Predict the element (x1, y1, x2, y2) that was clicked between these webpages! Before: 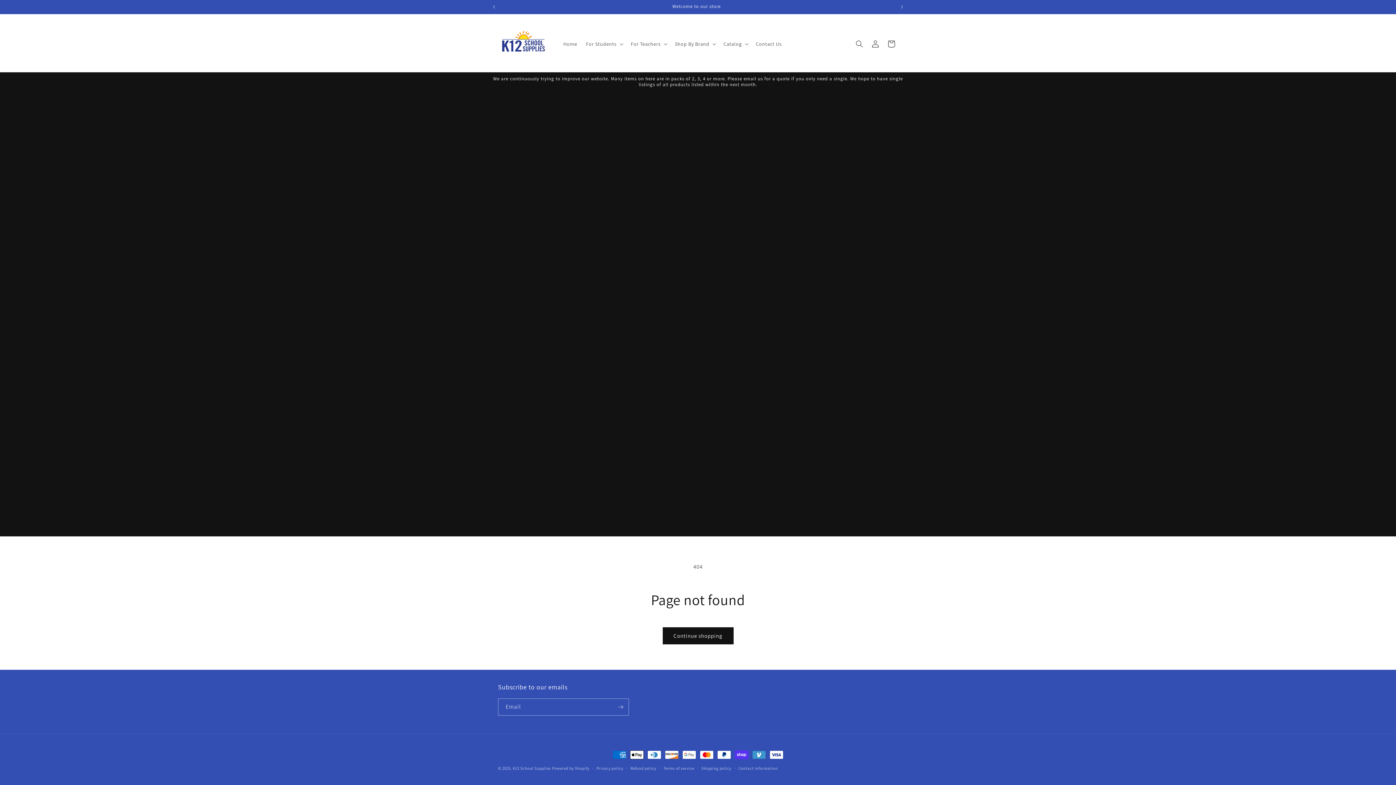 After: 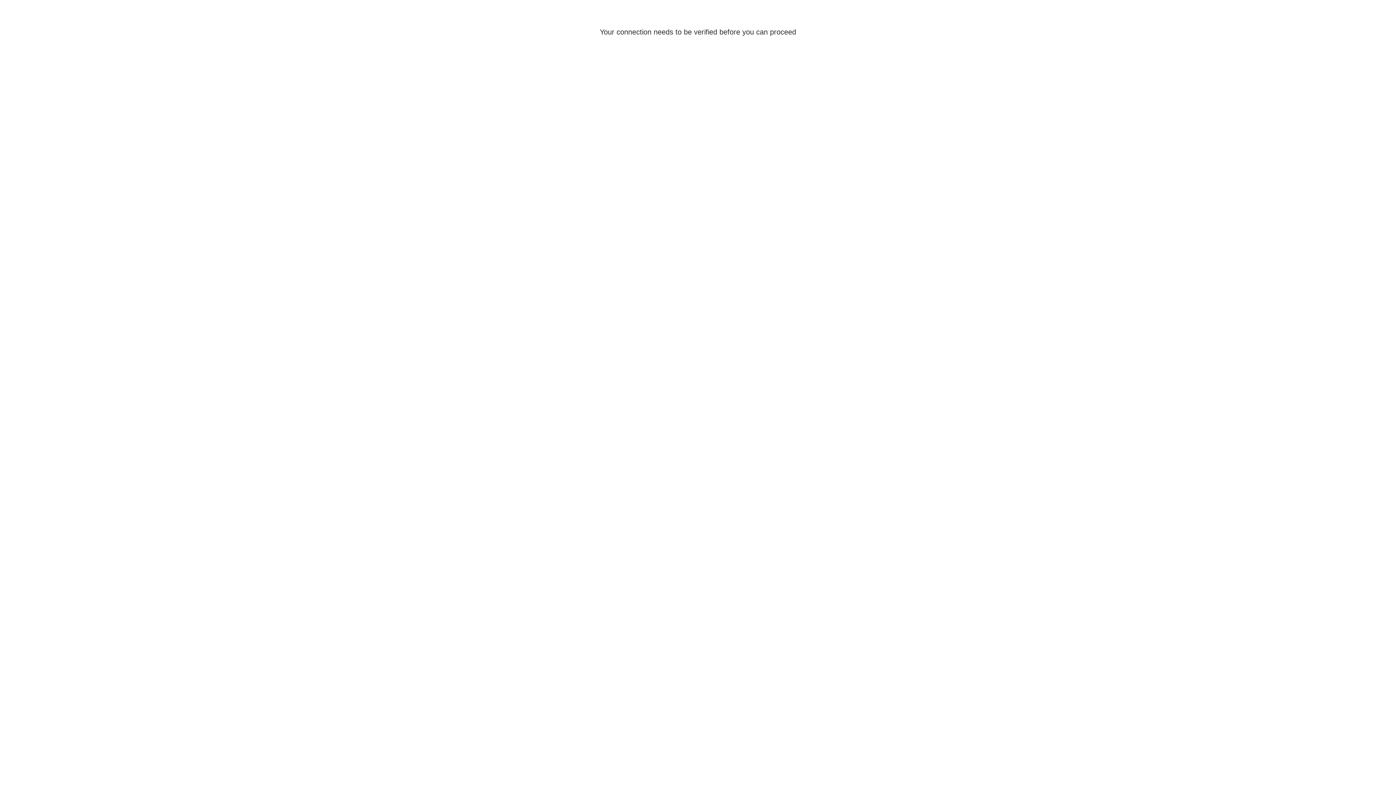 Action: bbox: (867, 35, 883, 51) label: Log in